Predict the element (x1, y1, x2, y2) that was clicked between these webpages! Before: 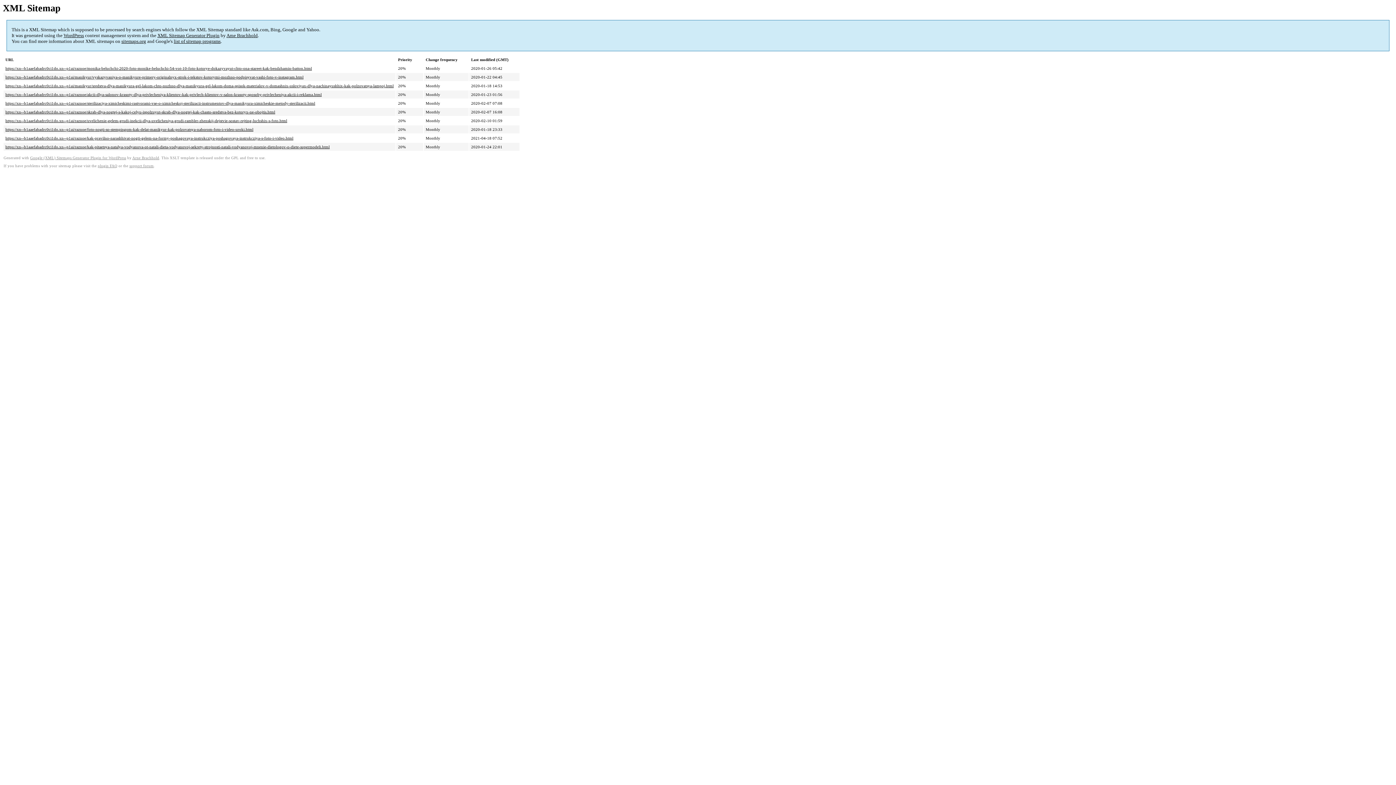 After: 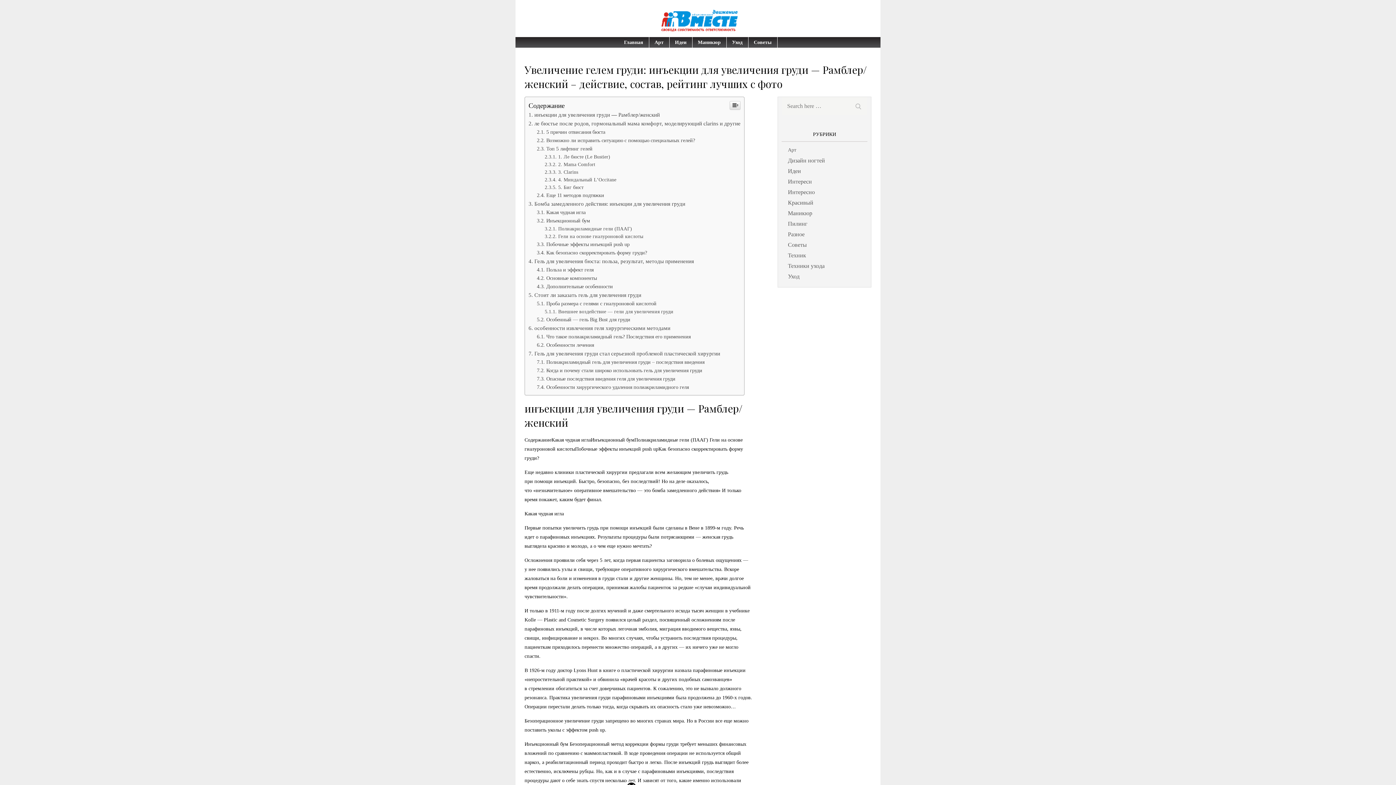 Action: label: https://xn--b1aaefabadrc0ci1do.xn--p1ai/raznoe/uvelichenie-gelem-grudi-inekcii-dlya-uvelicheniya-grudi-rambler-zhenskij-dejstvie-sostav-rejting-luchshix-s-foto.html bbox: (5, 118, 287, 123)